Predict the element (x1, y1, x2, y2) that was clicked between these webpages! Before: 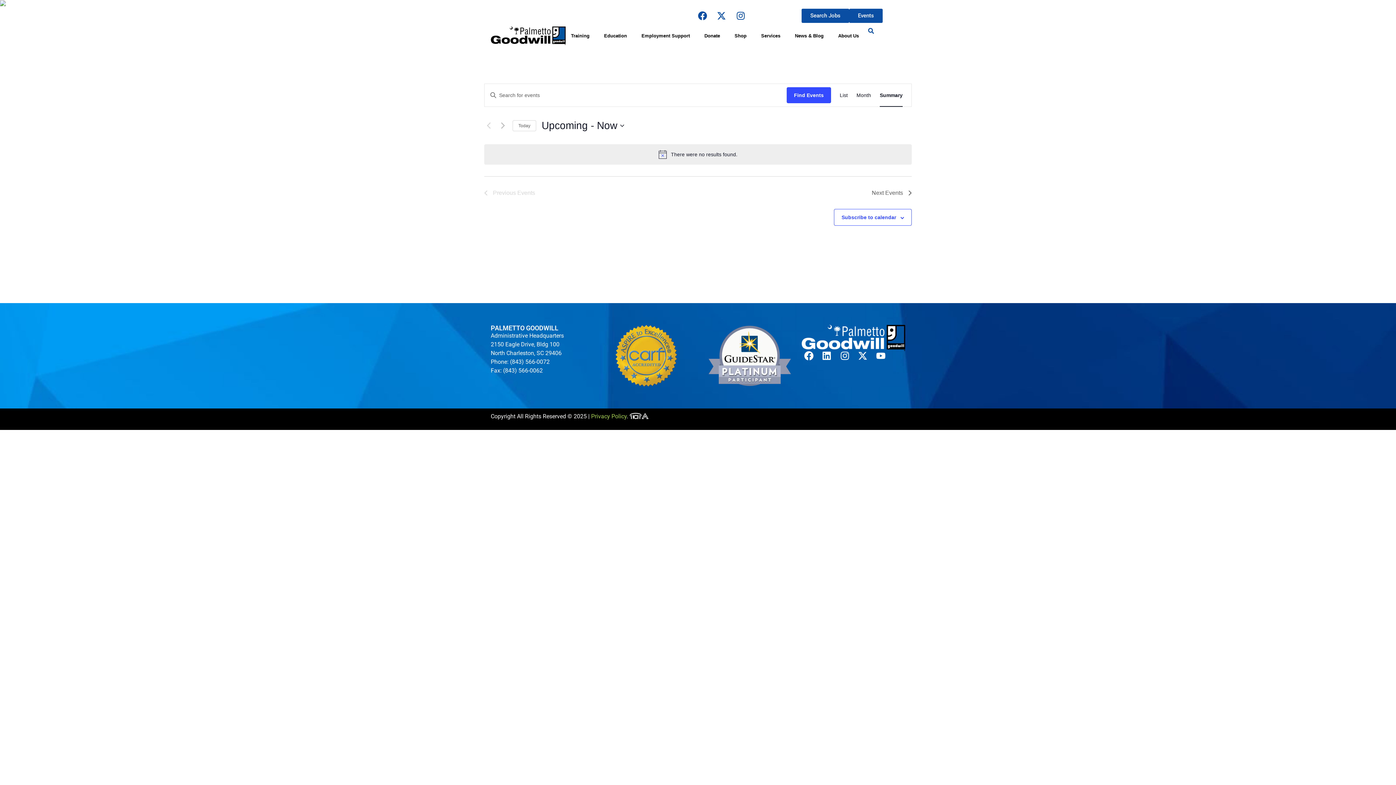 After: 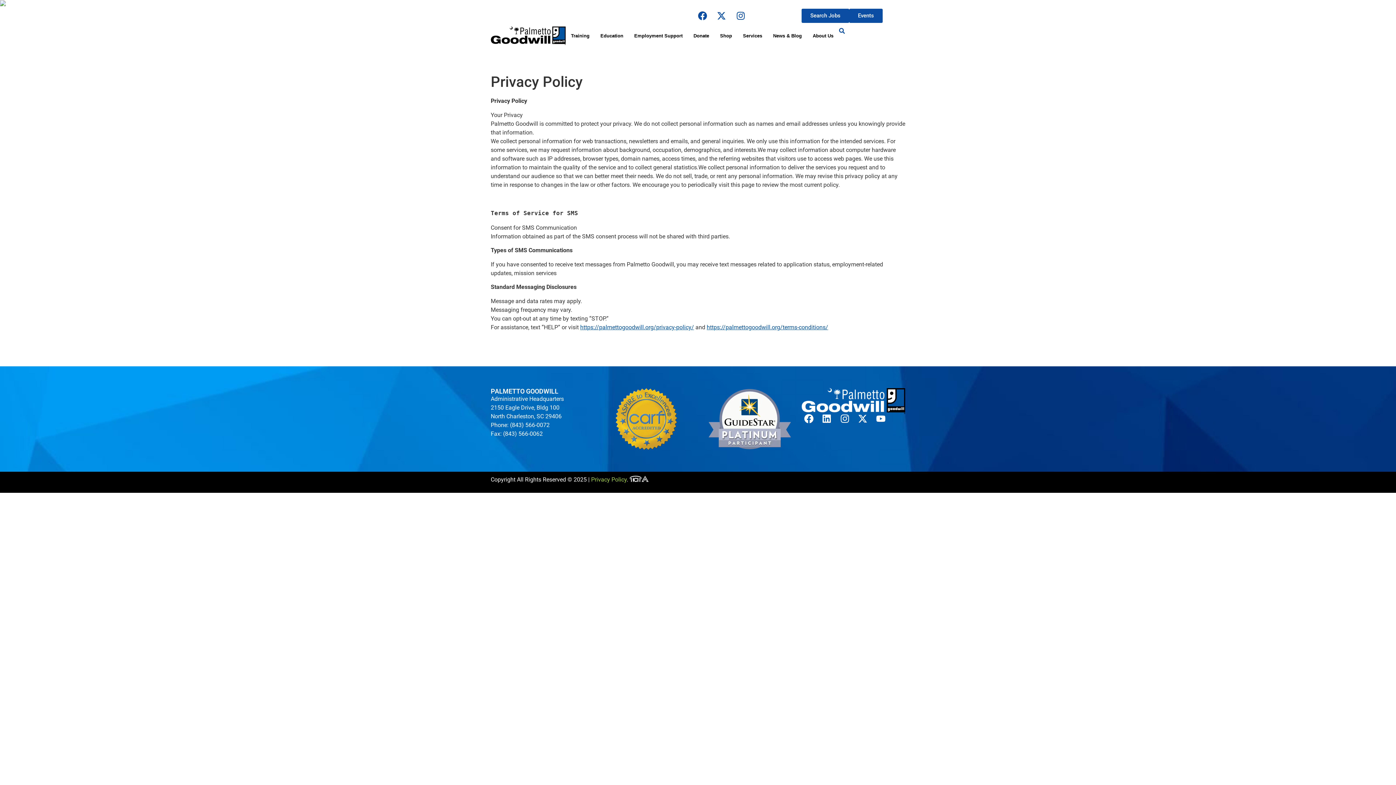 Action: label: Privacy Policy bbox: (591, 413, 626, 420)